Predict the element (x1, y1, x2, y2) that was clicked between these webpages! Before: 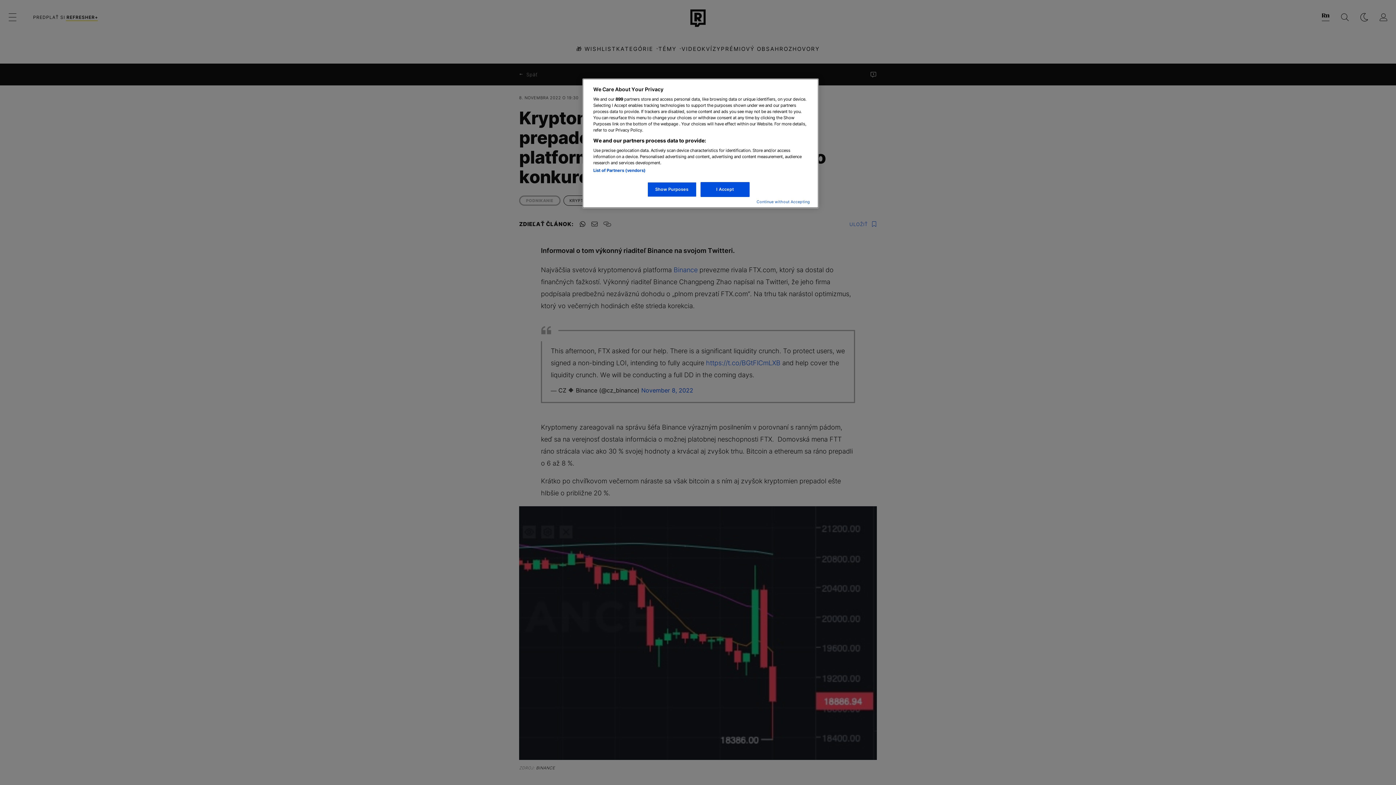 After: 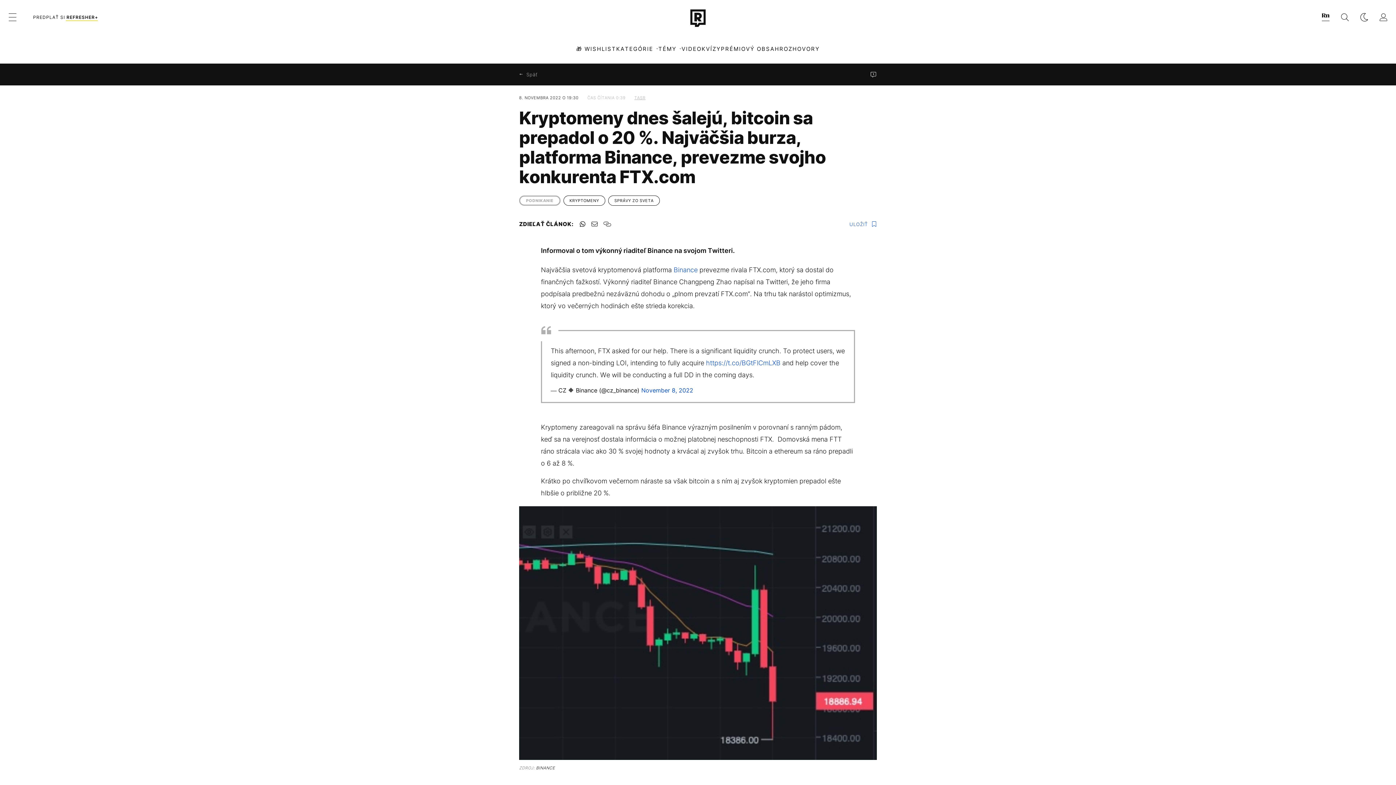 Action: bbox: (756, 199, 810, 204) label: Continue without Accepting